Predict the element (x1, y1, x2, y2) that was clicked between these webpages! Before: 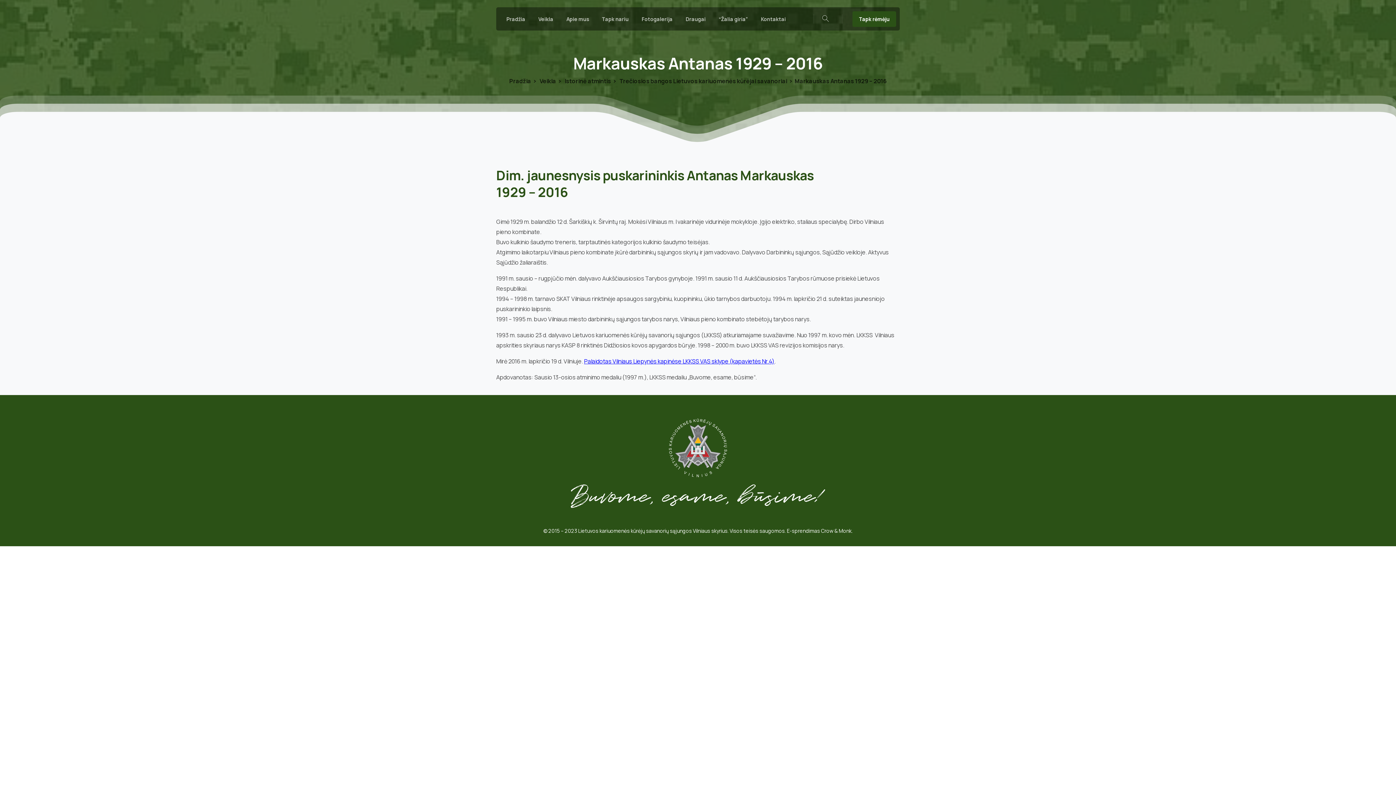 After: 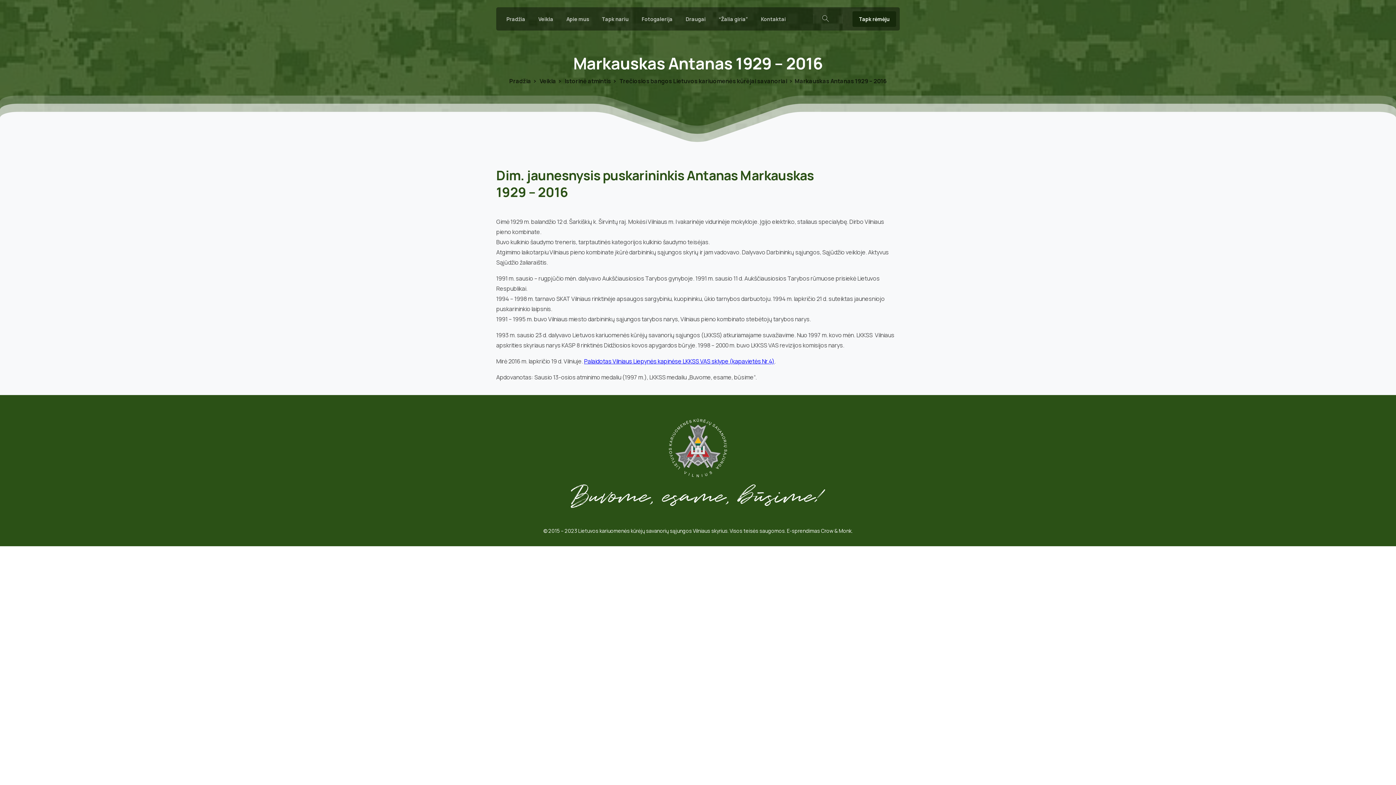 Action: label: Tapk rėmėju bbox: (852, 11, 896, 26)